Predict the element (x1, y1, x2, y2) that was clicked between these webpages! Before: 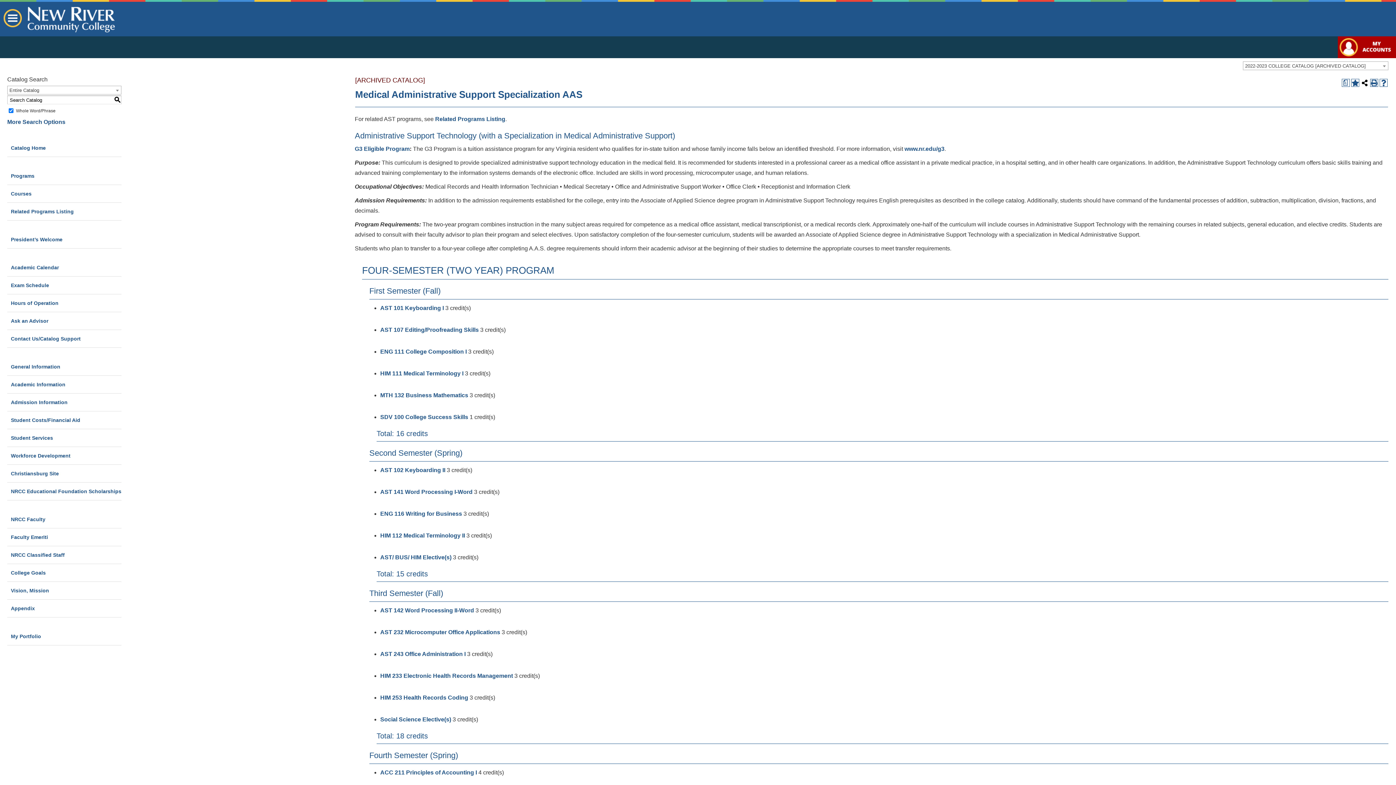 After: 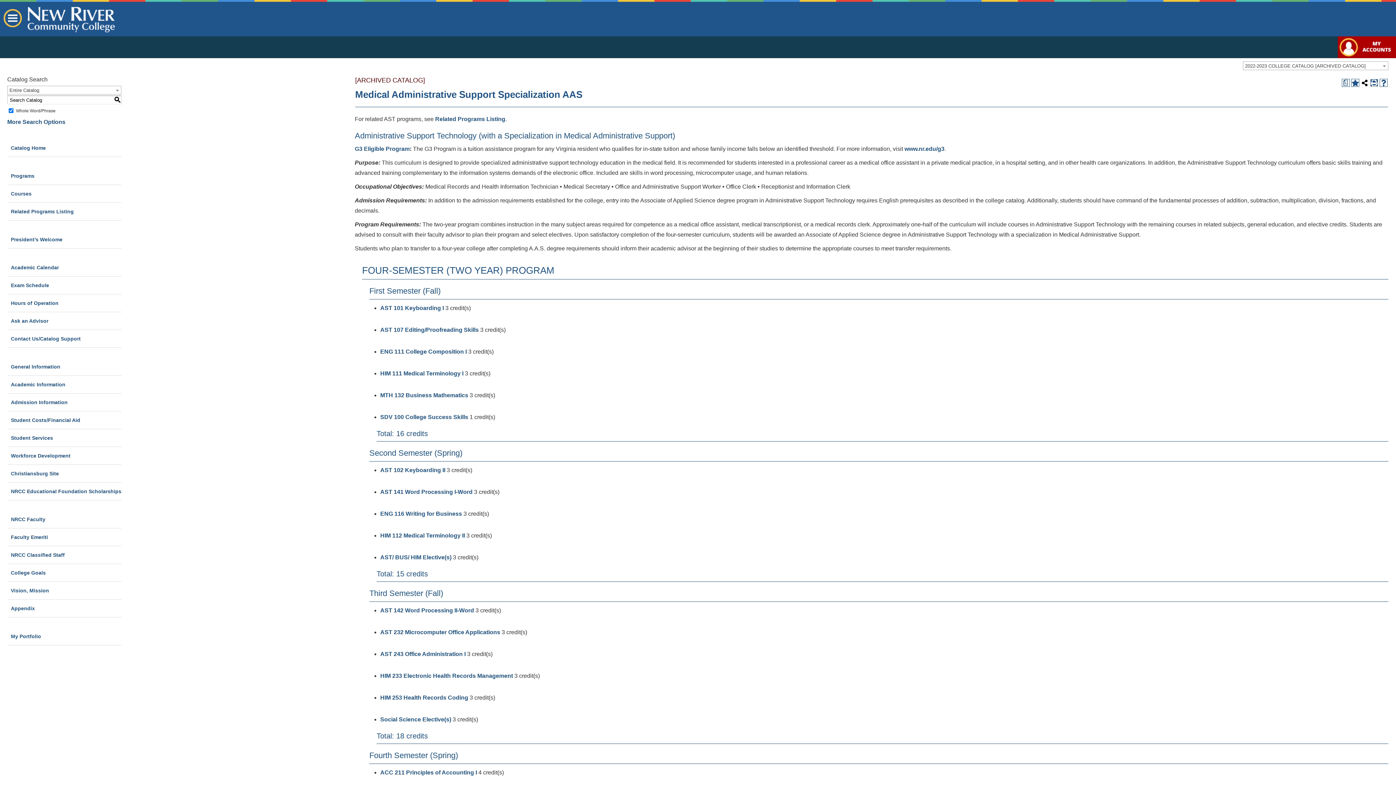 Action: bbox: (1370, 78, 1378, 86) label: Print (opens a new window)